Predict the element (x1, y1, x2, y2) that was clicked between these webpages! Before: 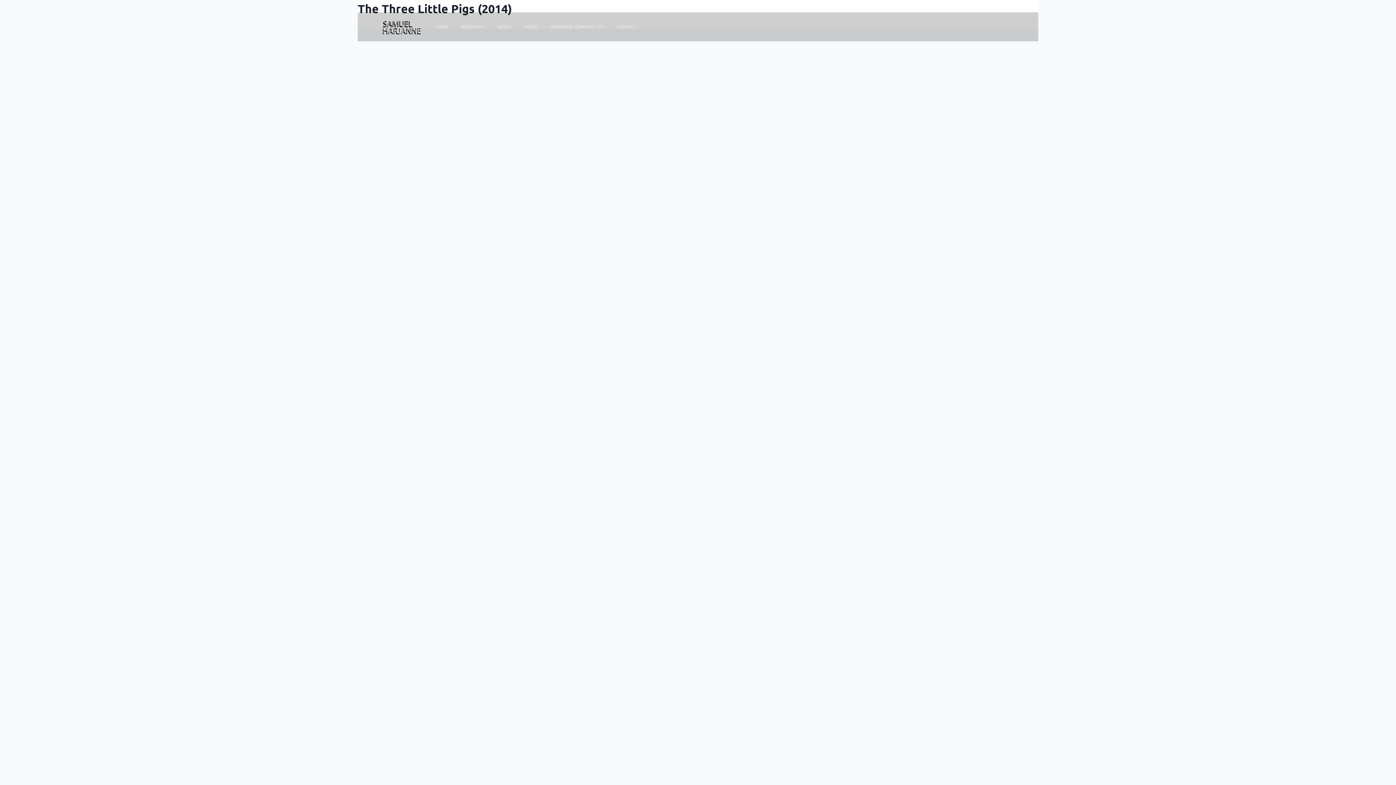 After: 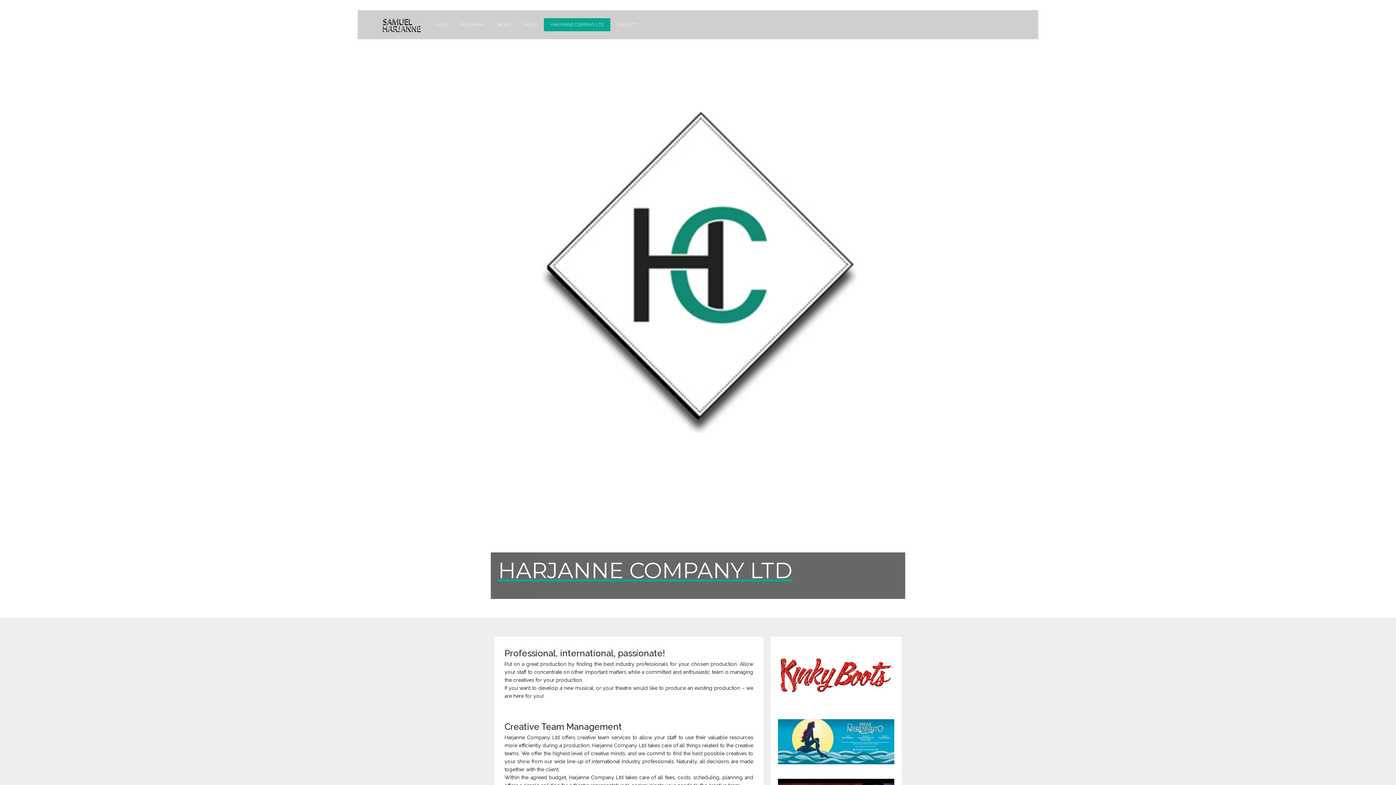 Action: label: HARJANNE COMPANY LTD bbox: (544, 20, 610, 33)